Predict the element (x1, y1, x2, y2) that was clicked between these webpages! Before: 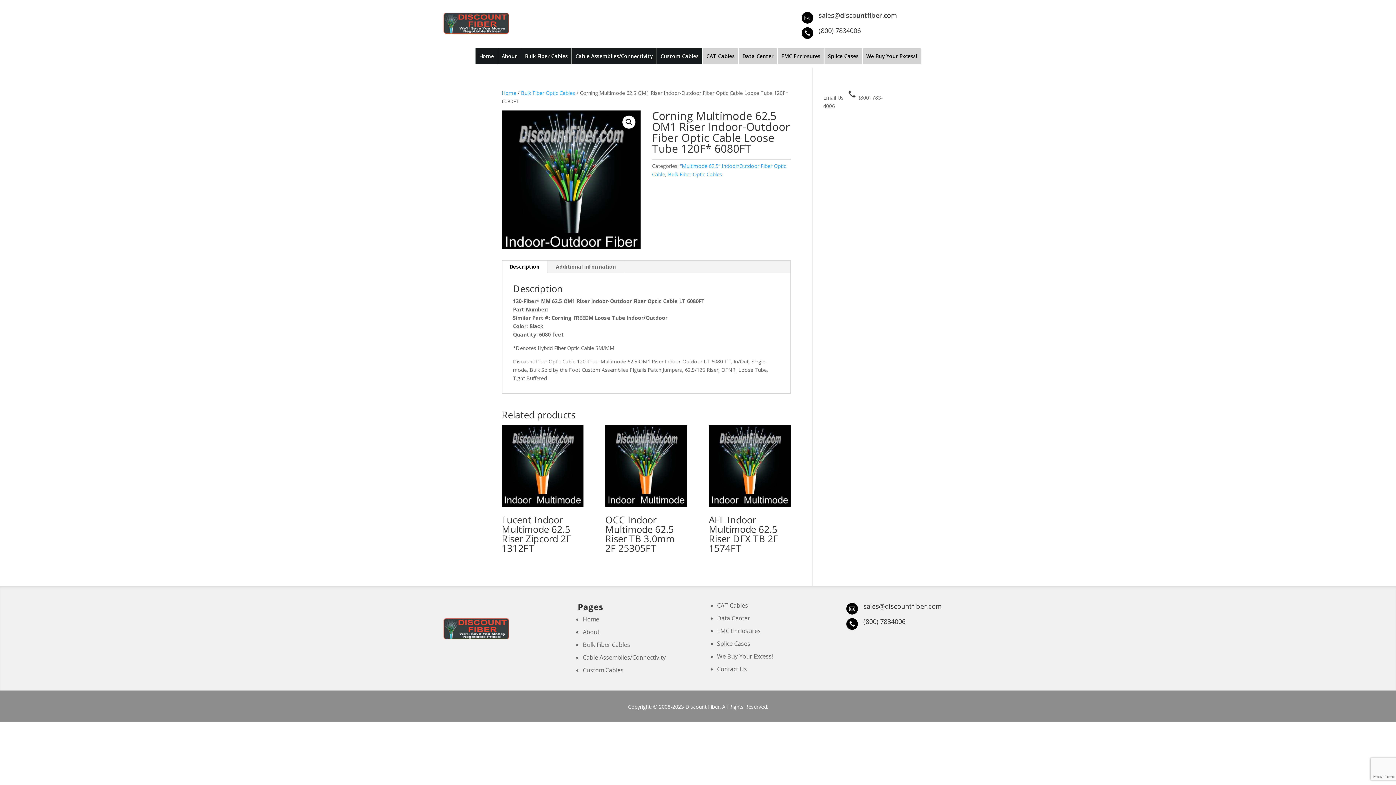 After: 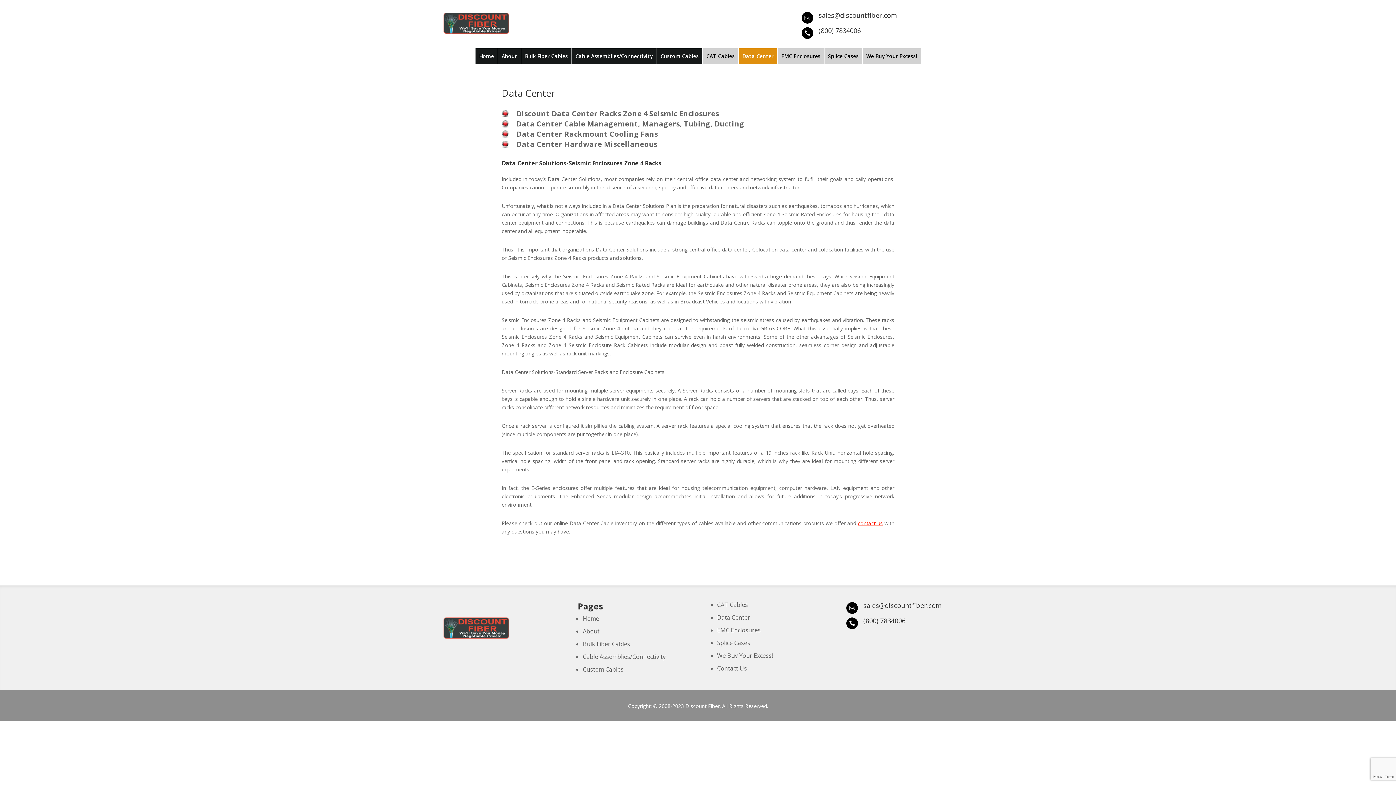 Action: bbox: (738, 48, 777, 64) label: Data Center